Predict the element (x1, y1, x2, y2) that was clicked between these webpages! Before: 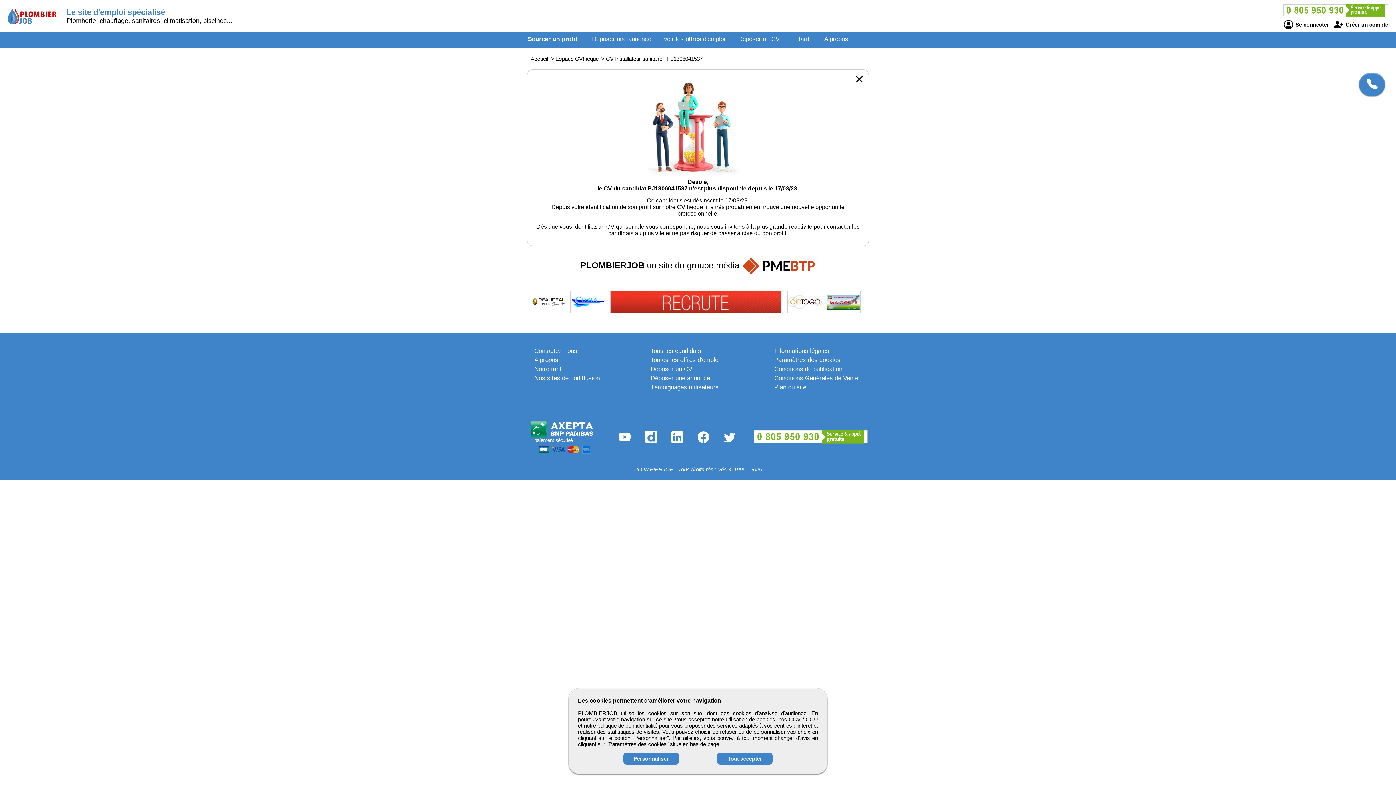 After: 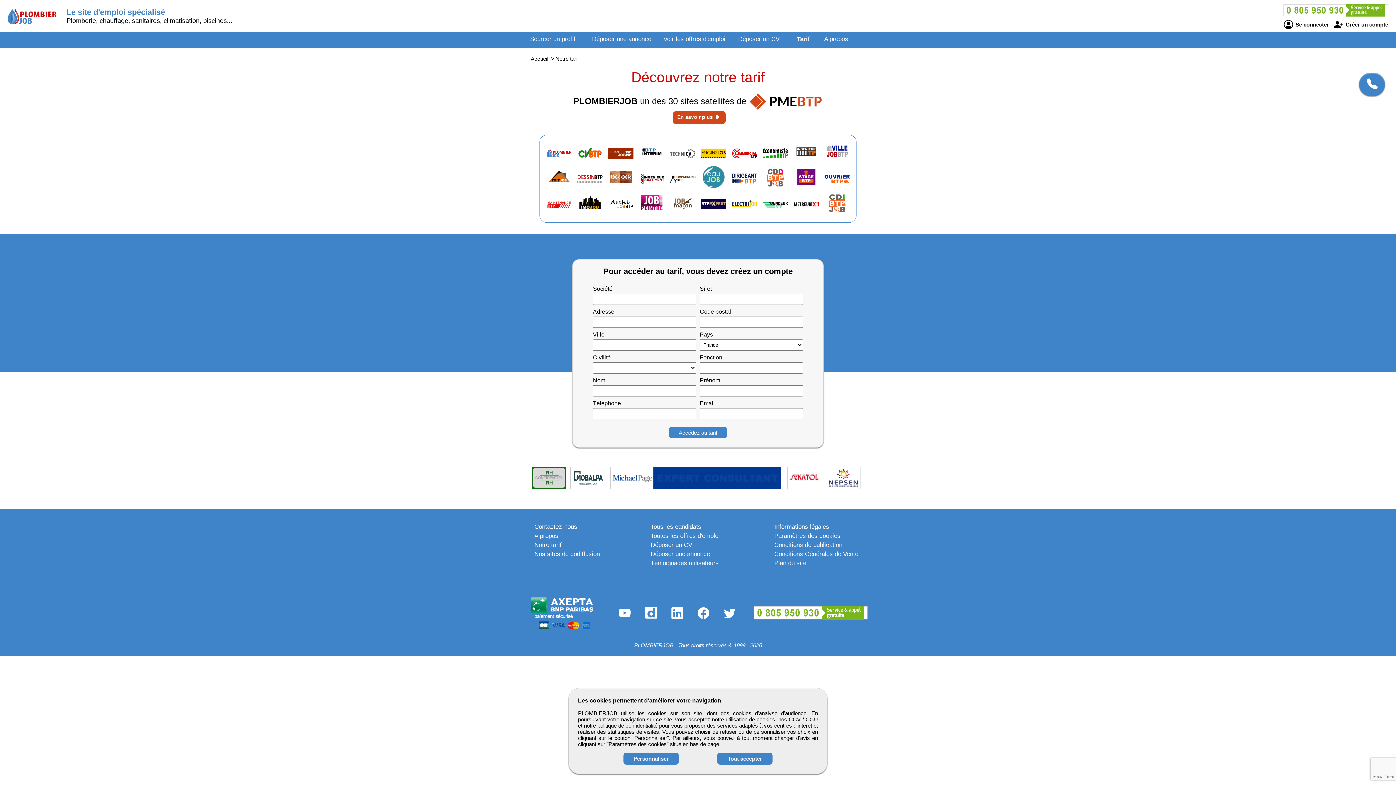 Action: label: Tarif bbox: (797, 35, 809, 42)